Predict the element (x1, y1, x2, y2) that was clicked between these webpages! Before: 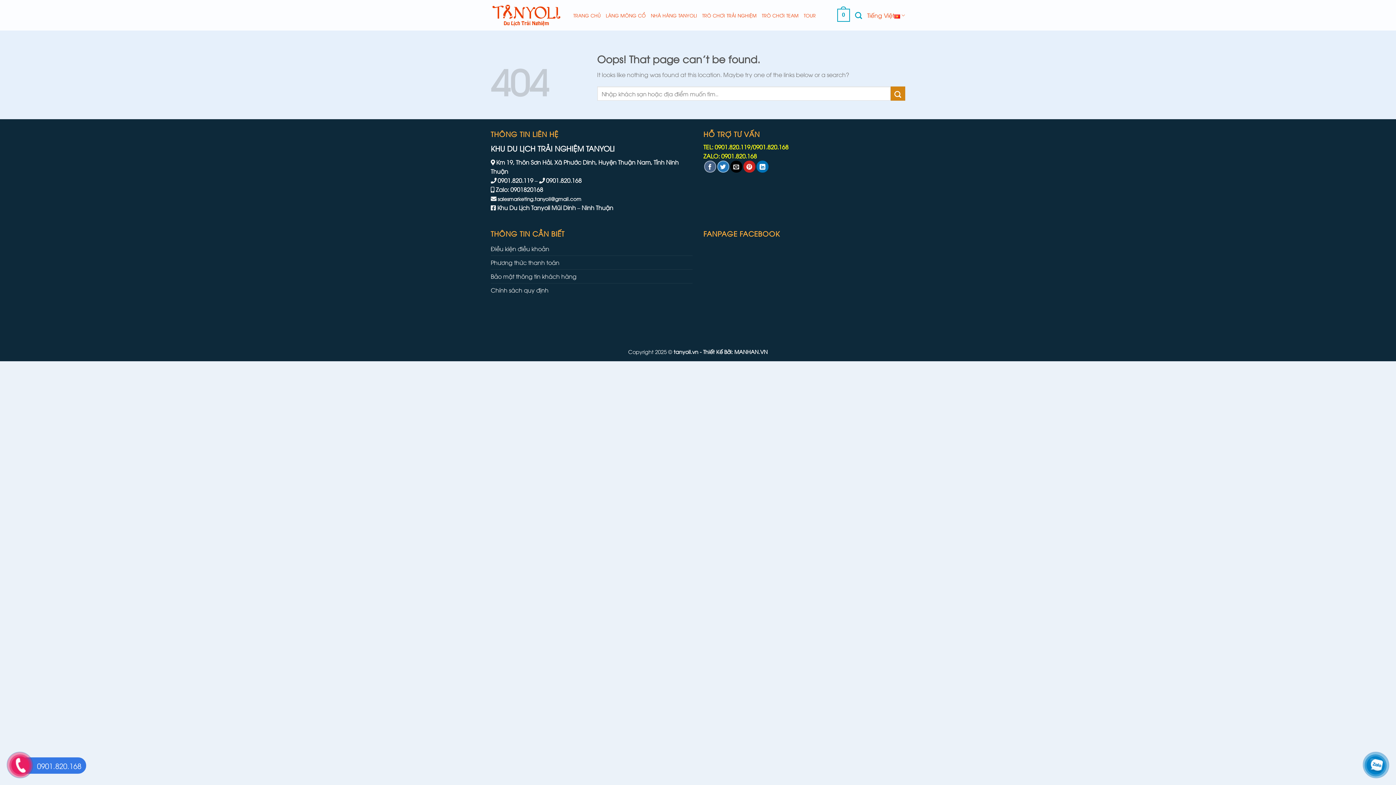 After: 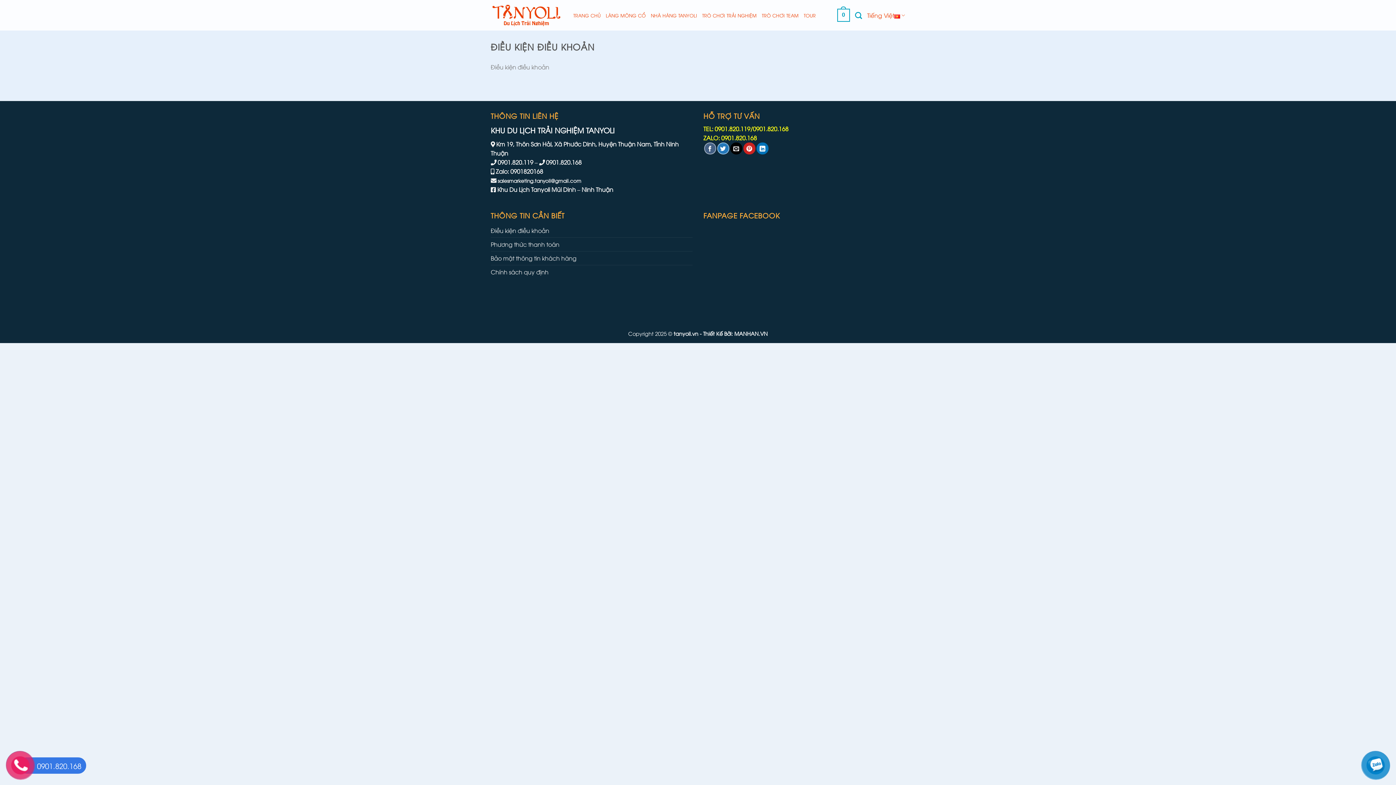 Action: label: Điều kiện điều khoản bbox: (490, 242, 549, 255)